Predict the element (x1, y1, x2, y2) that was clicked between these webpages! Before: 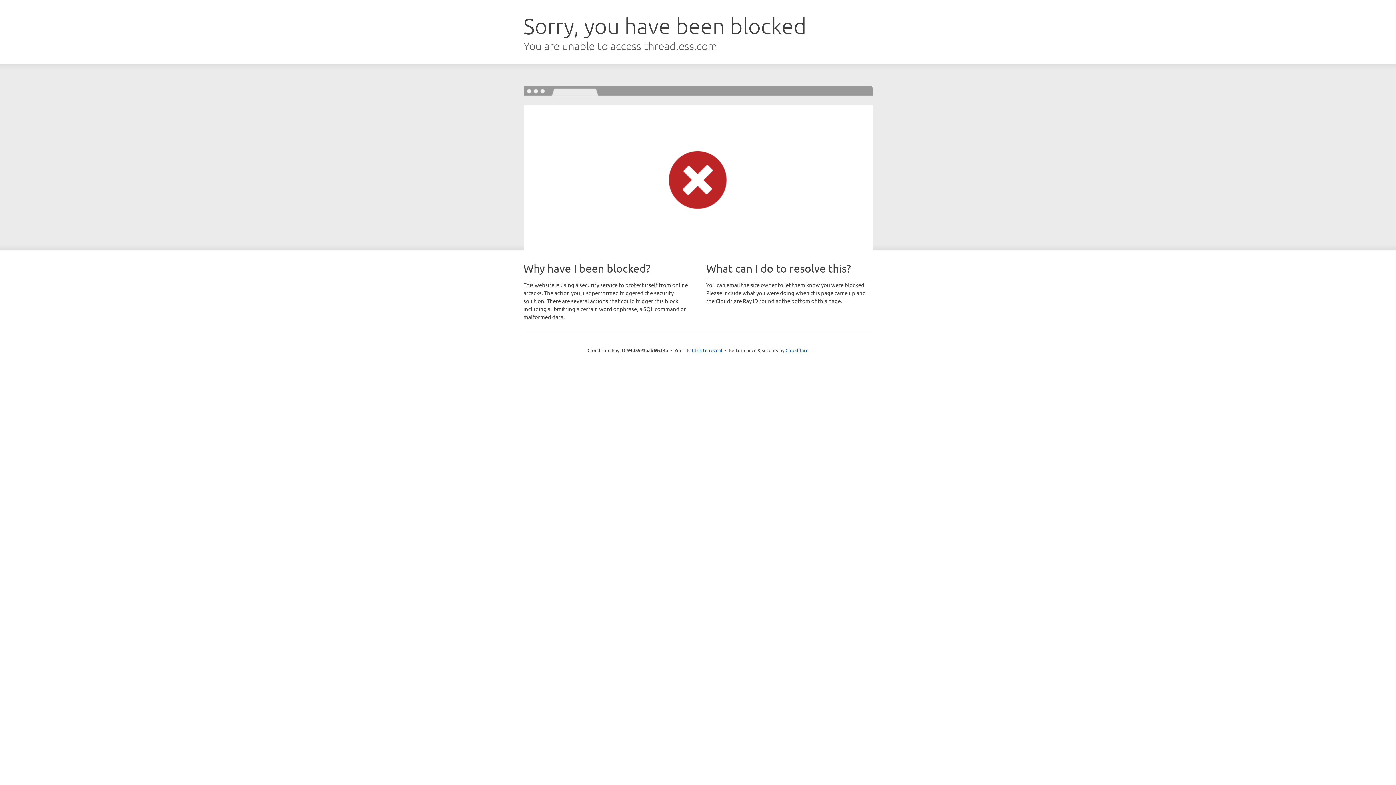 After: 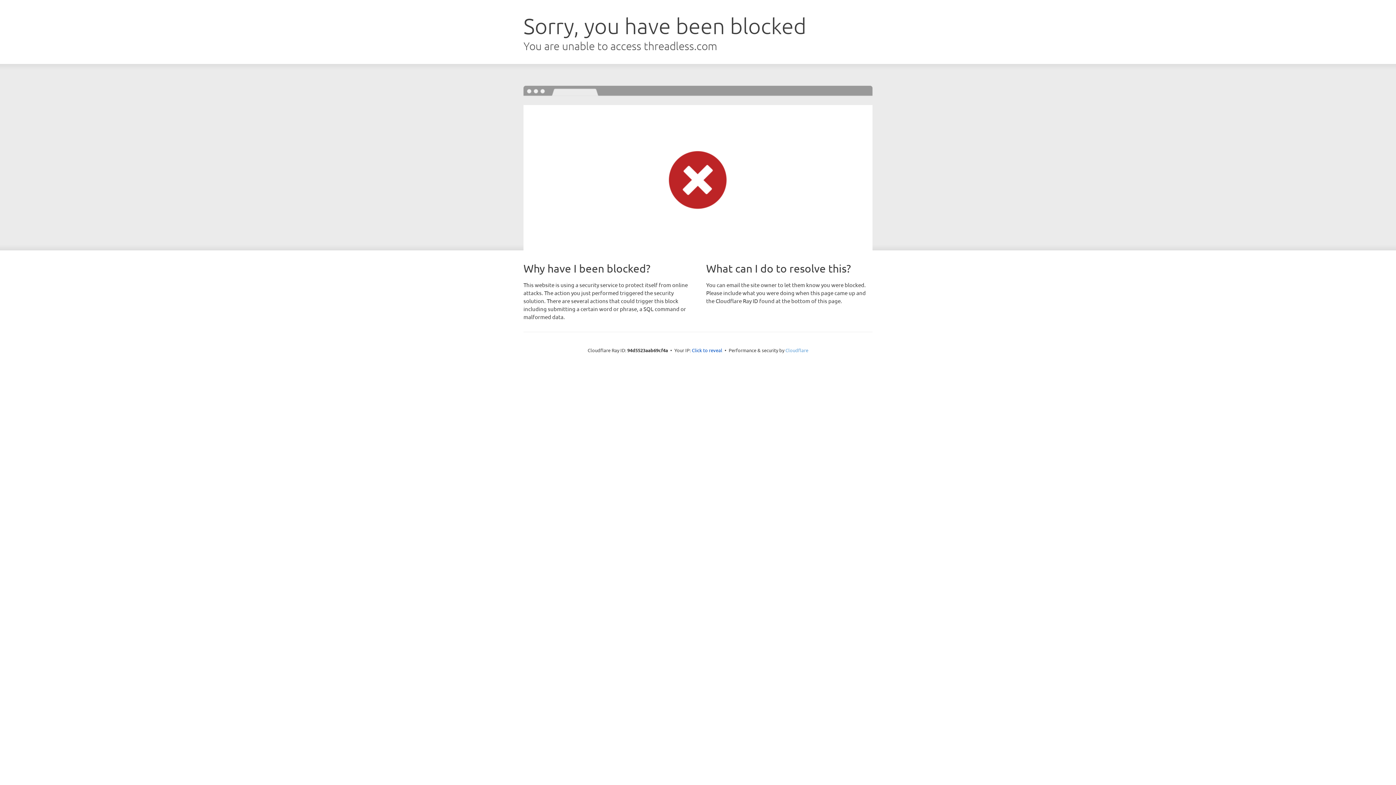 Action: label: Cloudflare bbox: (785, 347, 808, 353)